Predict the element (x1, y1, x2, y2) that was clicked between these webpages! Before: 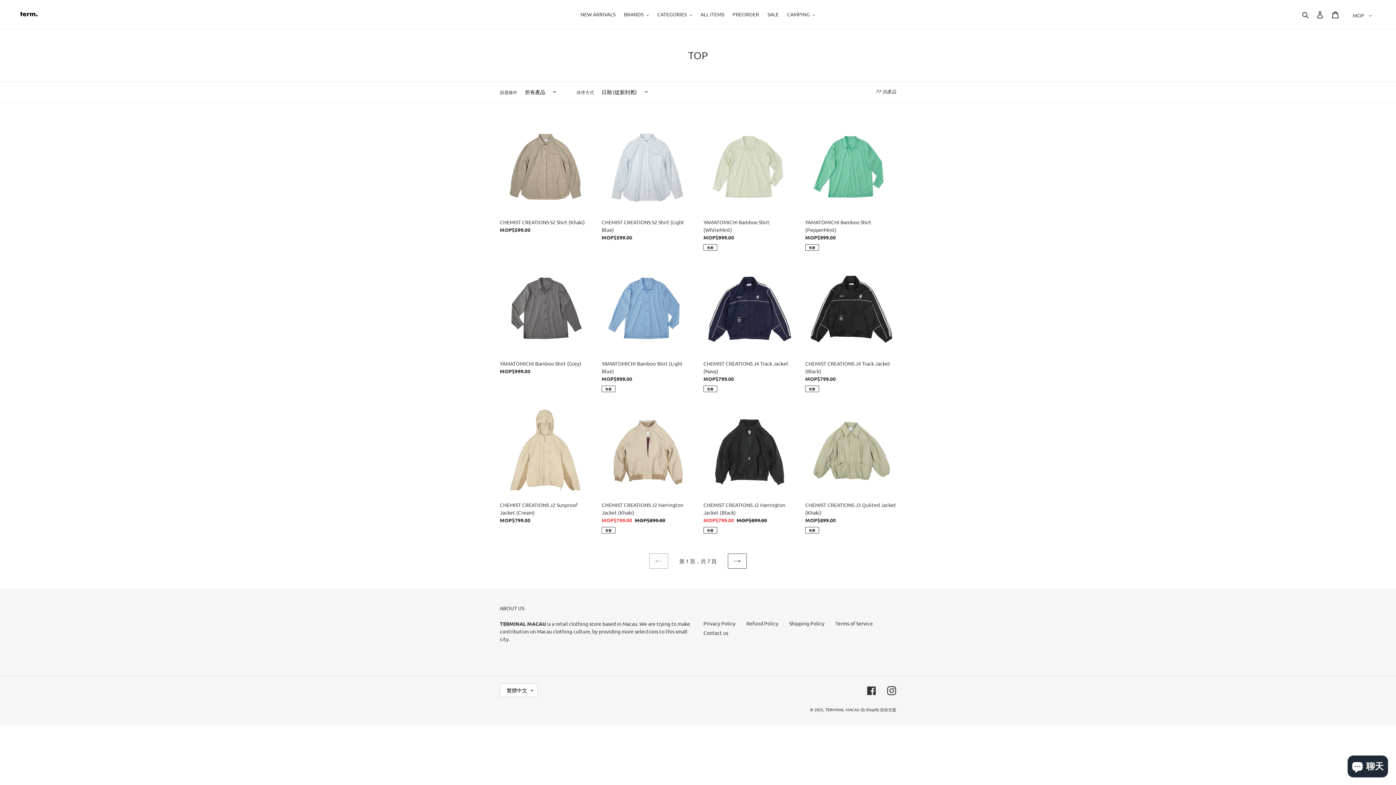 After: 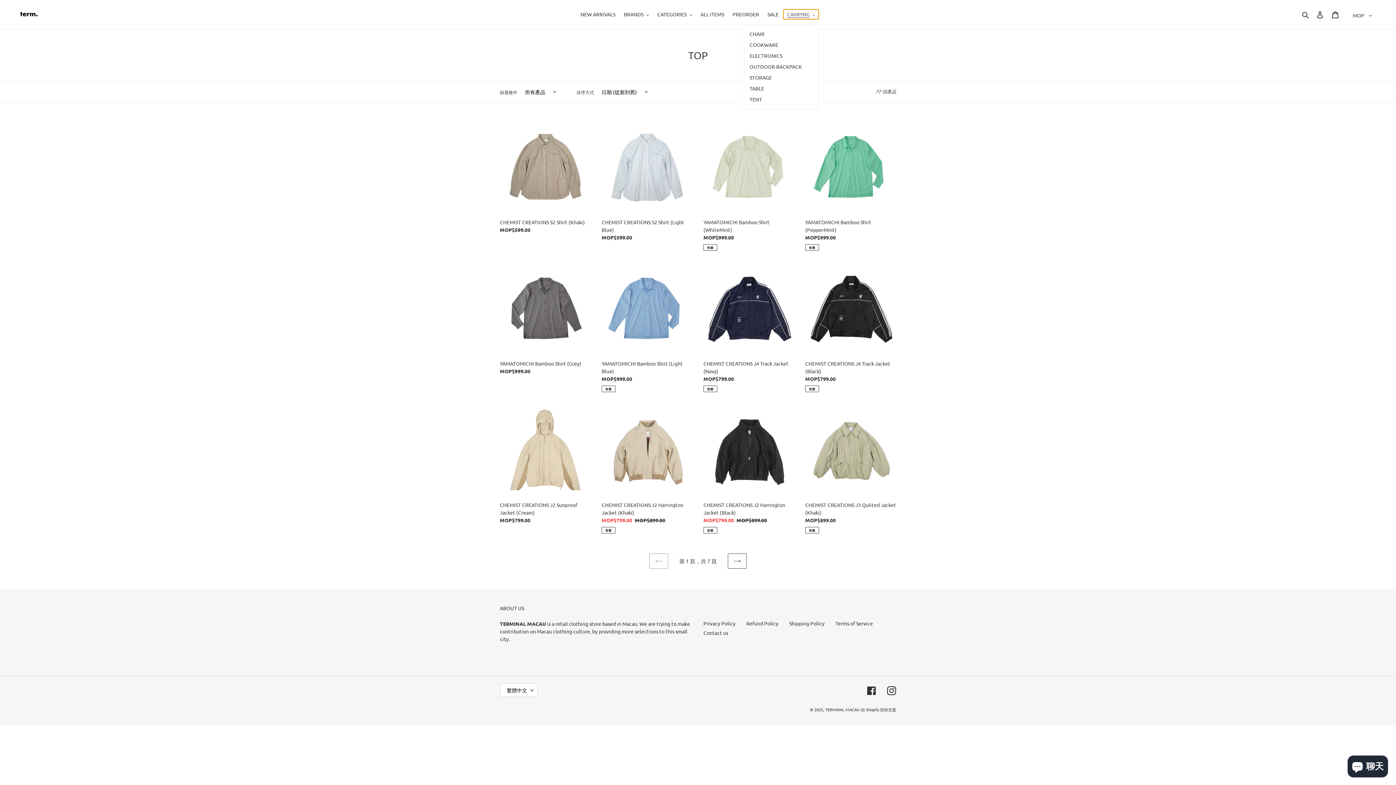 Action: label: CAMPING bbox: (783, 9, 818, 19)